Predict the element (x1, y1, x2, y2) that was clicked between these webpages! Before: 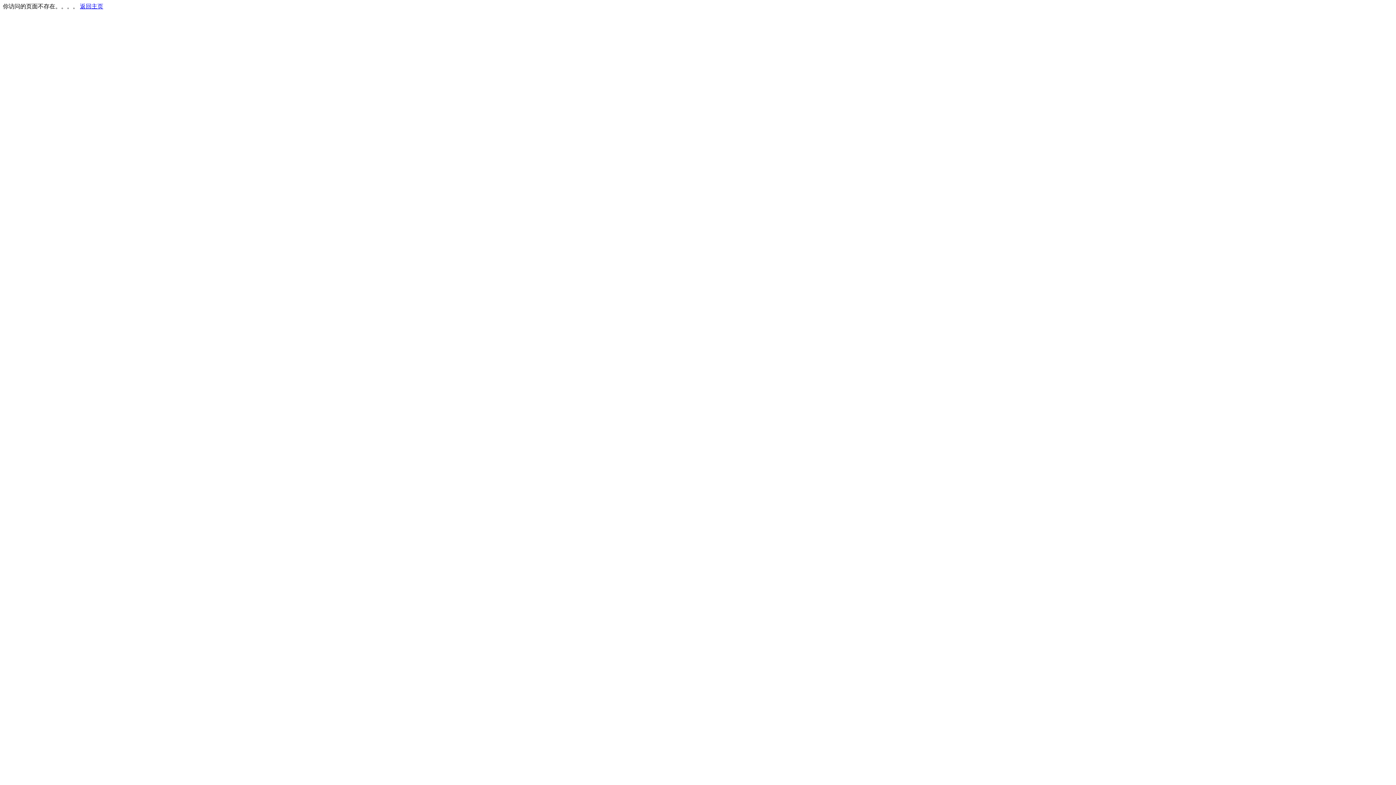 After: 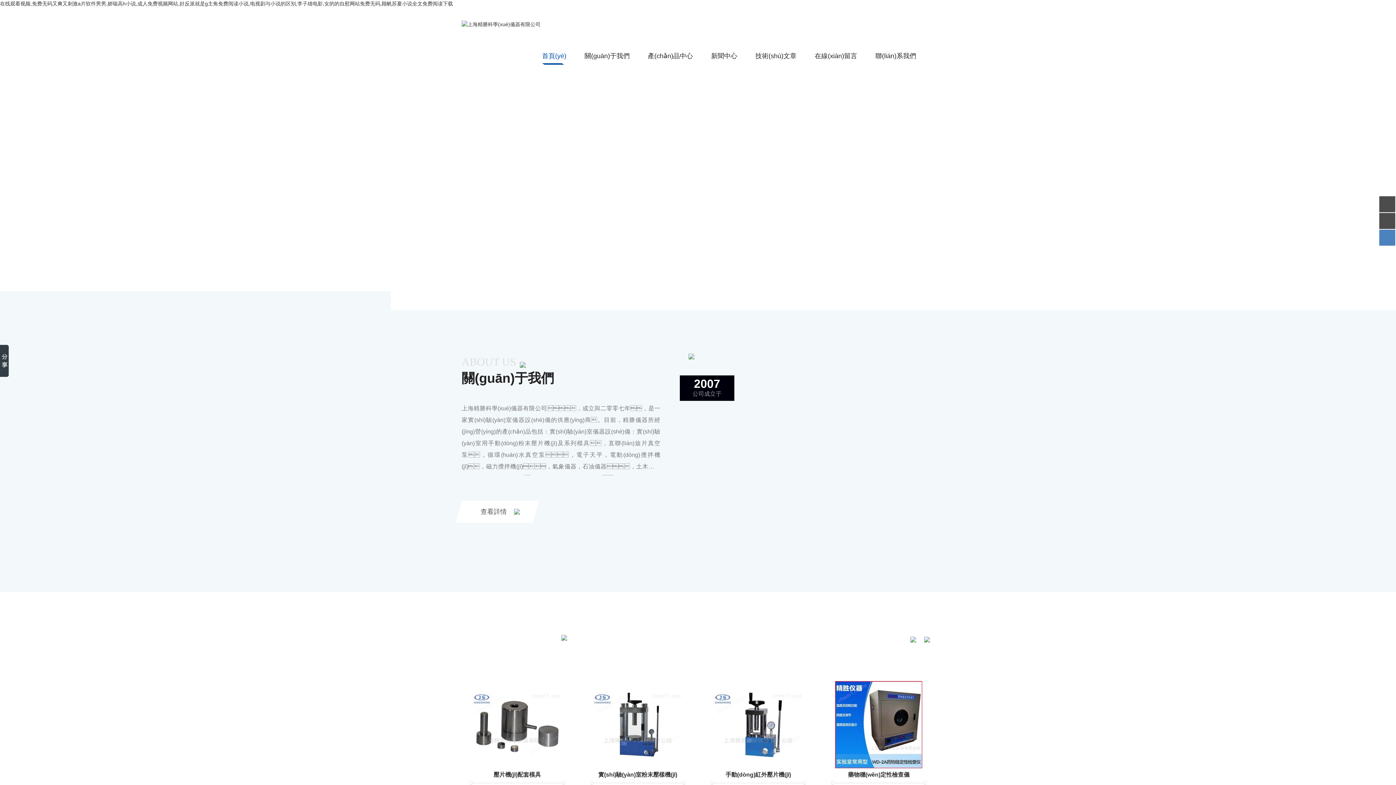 Action: label: 返回主页 bbox: (80, 3, 103, 9)